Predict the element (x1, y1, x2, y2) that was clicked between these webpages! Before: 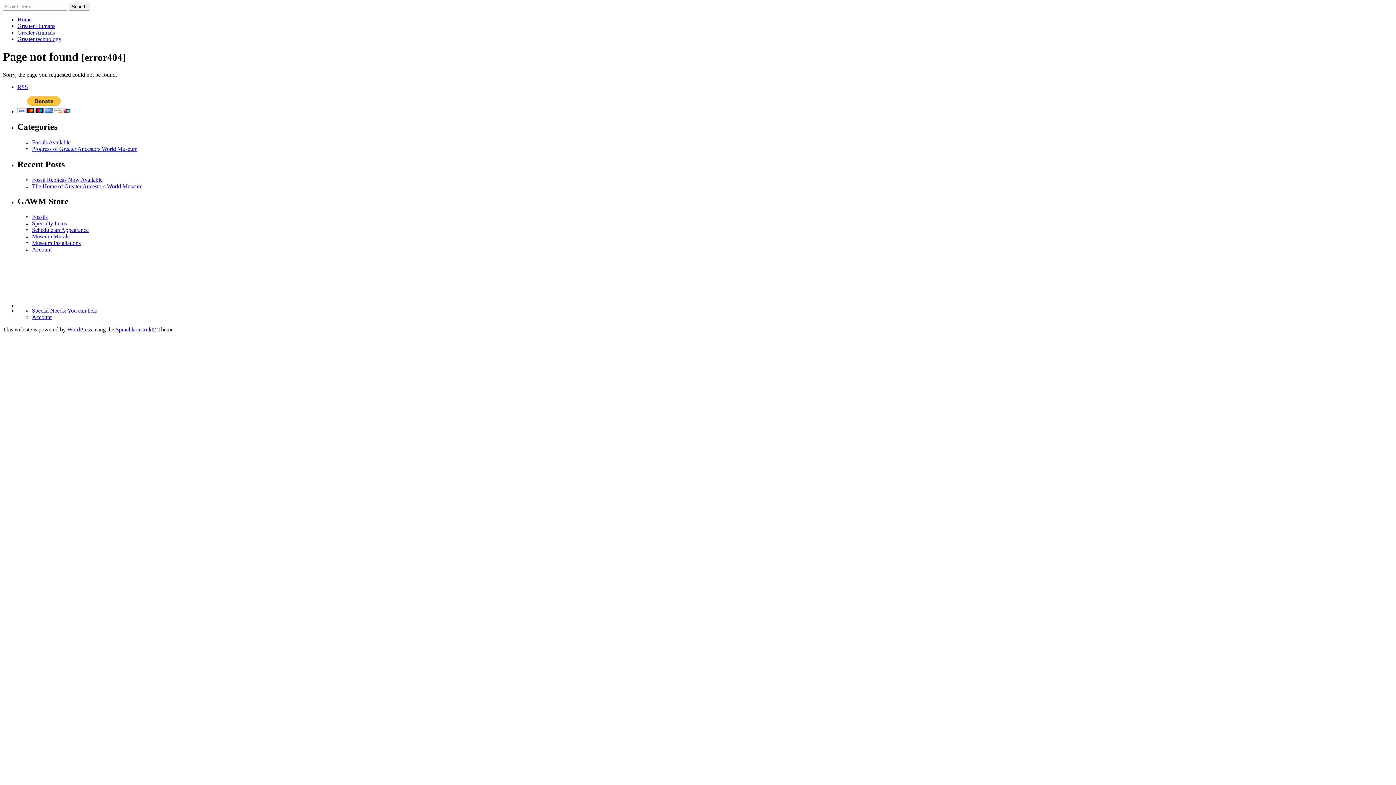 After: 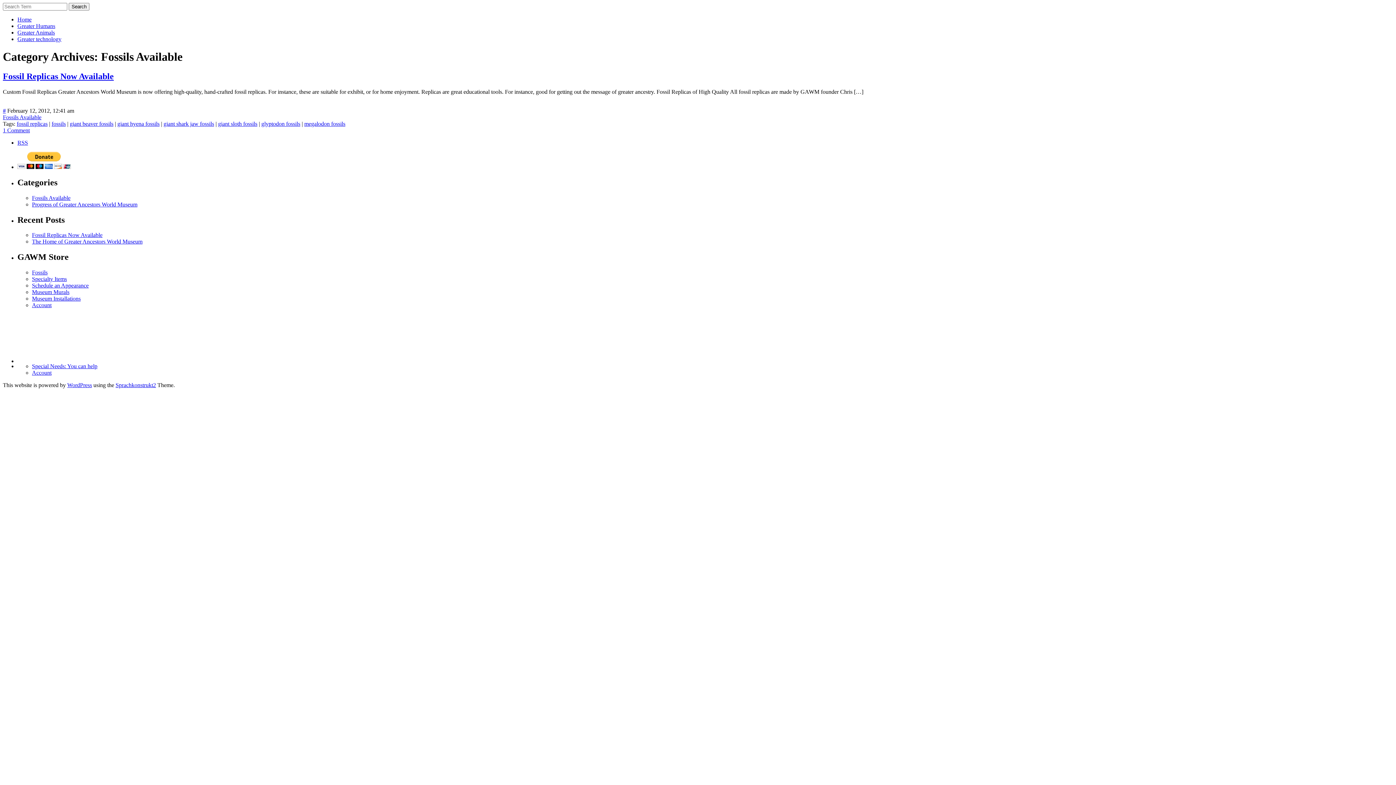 Action: bbox: (32, 139, 70, 145) label: Fossils Available